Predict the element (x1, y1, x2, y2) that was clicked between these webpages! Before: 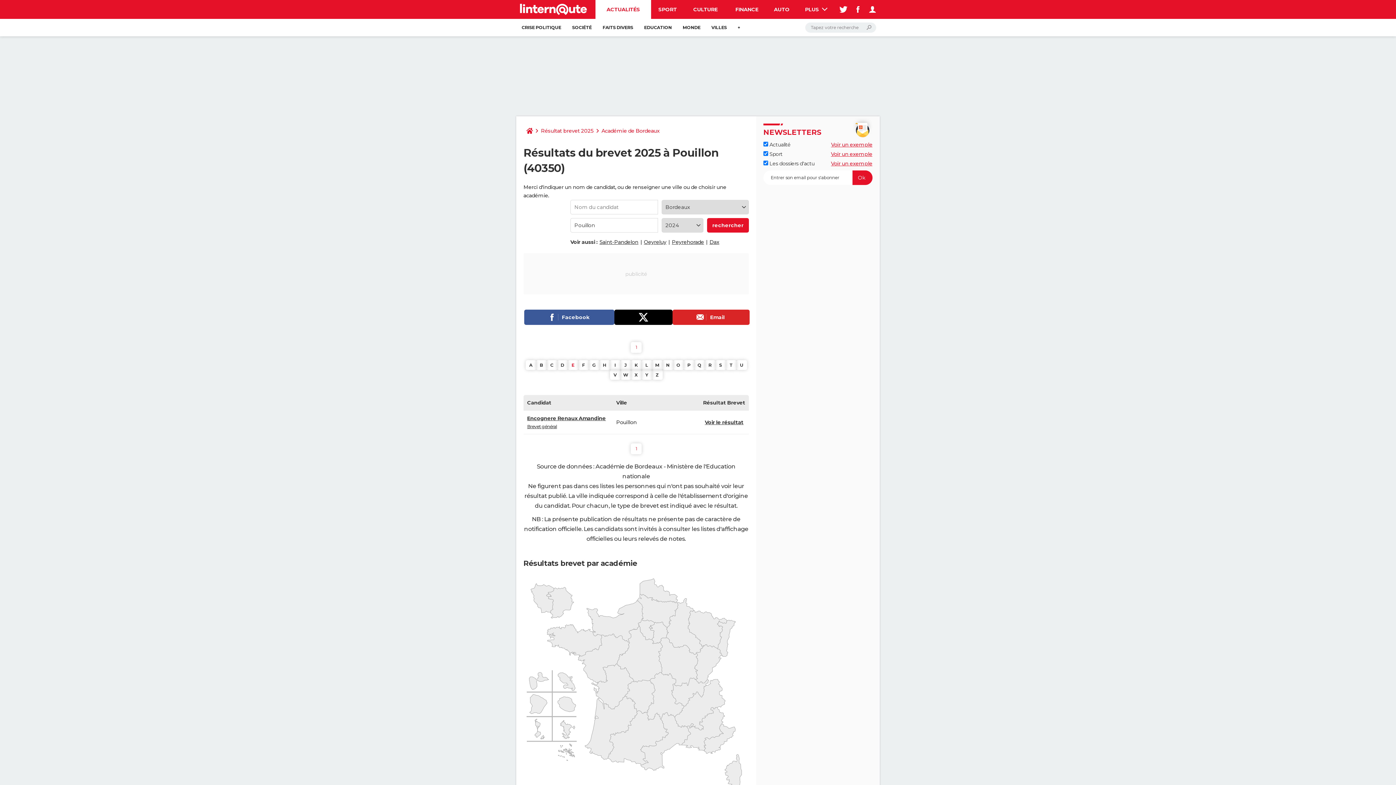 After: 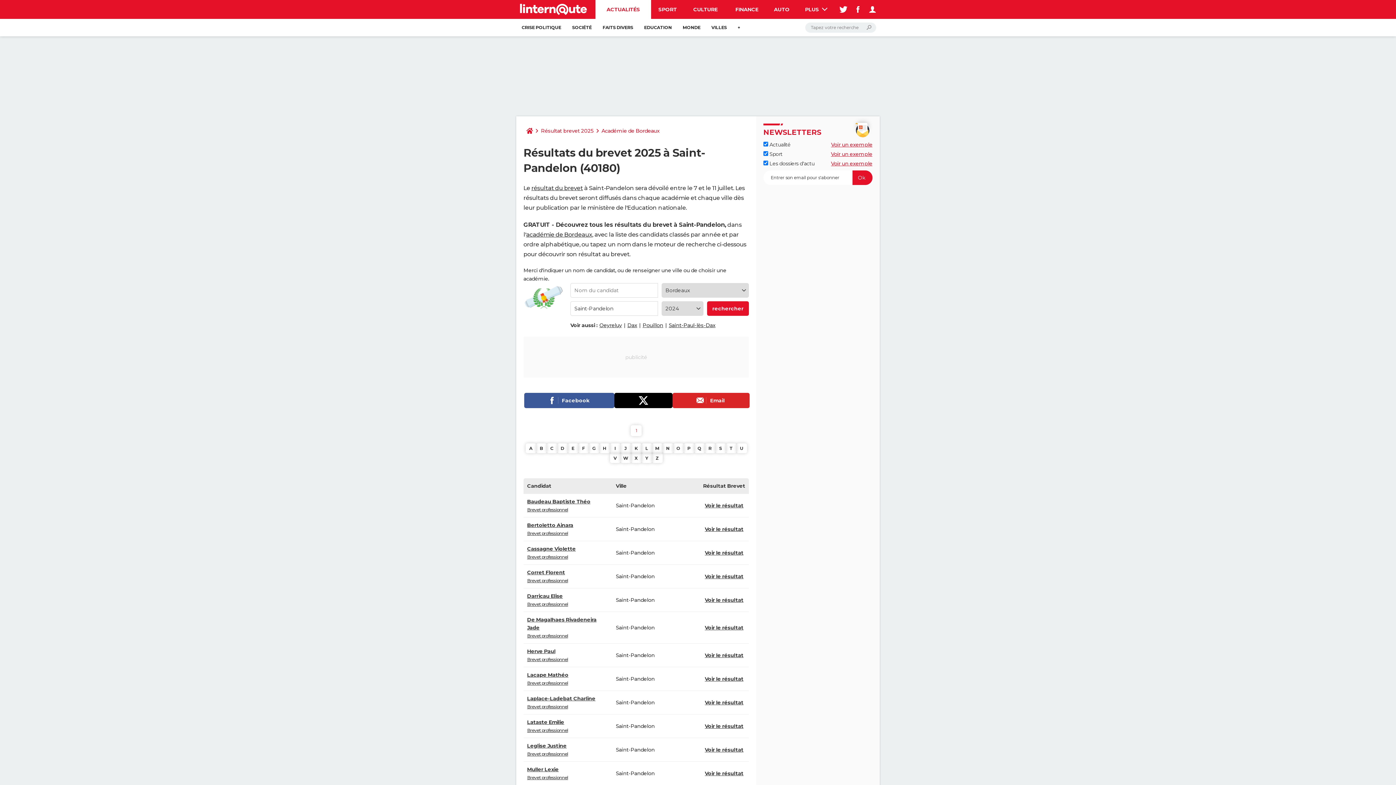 Action: label: Saint-Pandelon bbox: (599, 238, 638, 245)